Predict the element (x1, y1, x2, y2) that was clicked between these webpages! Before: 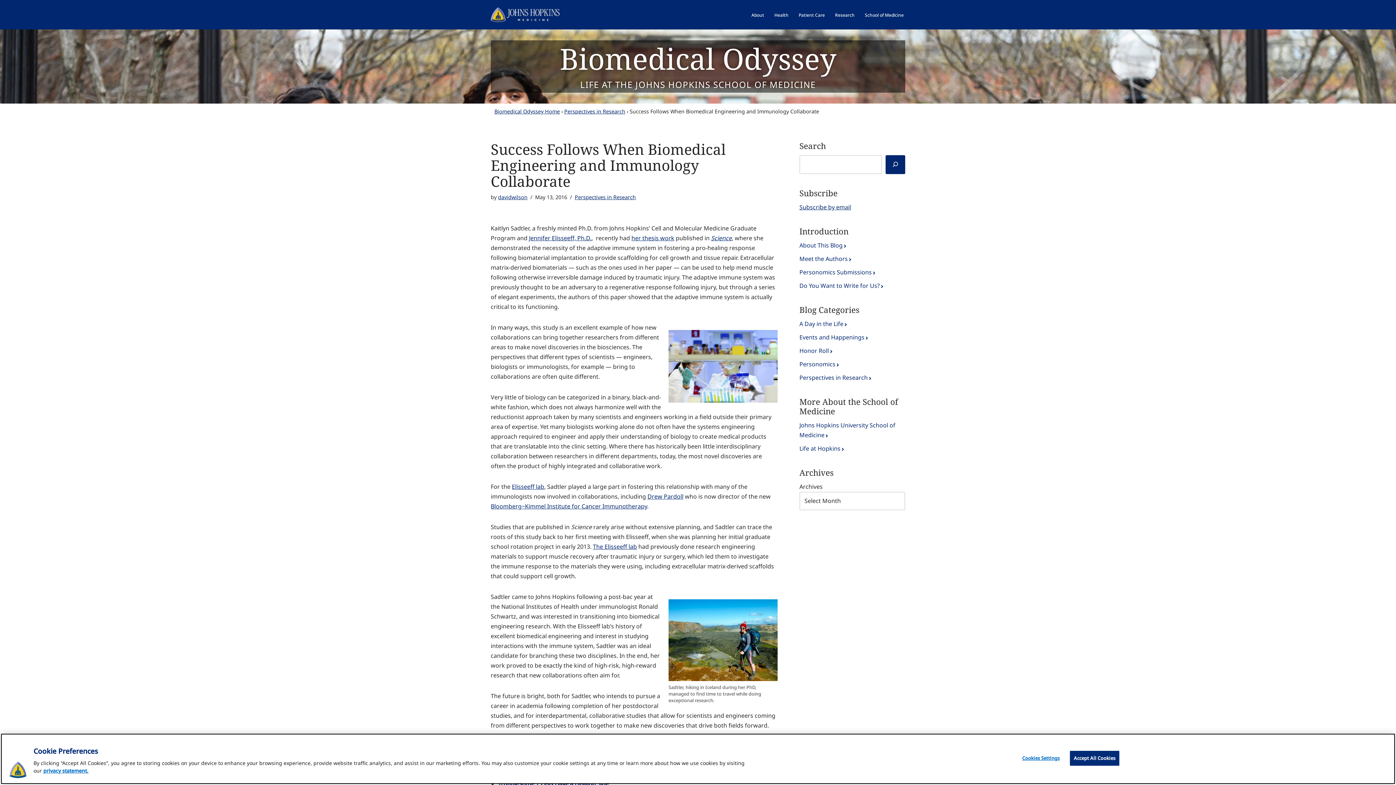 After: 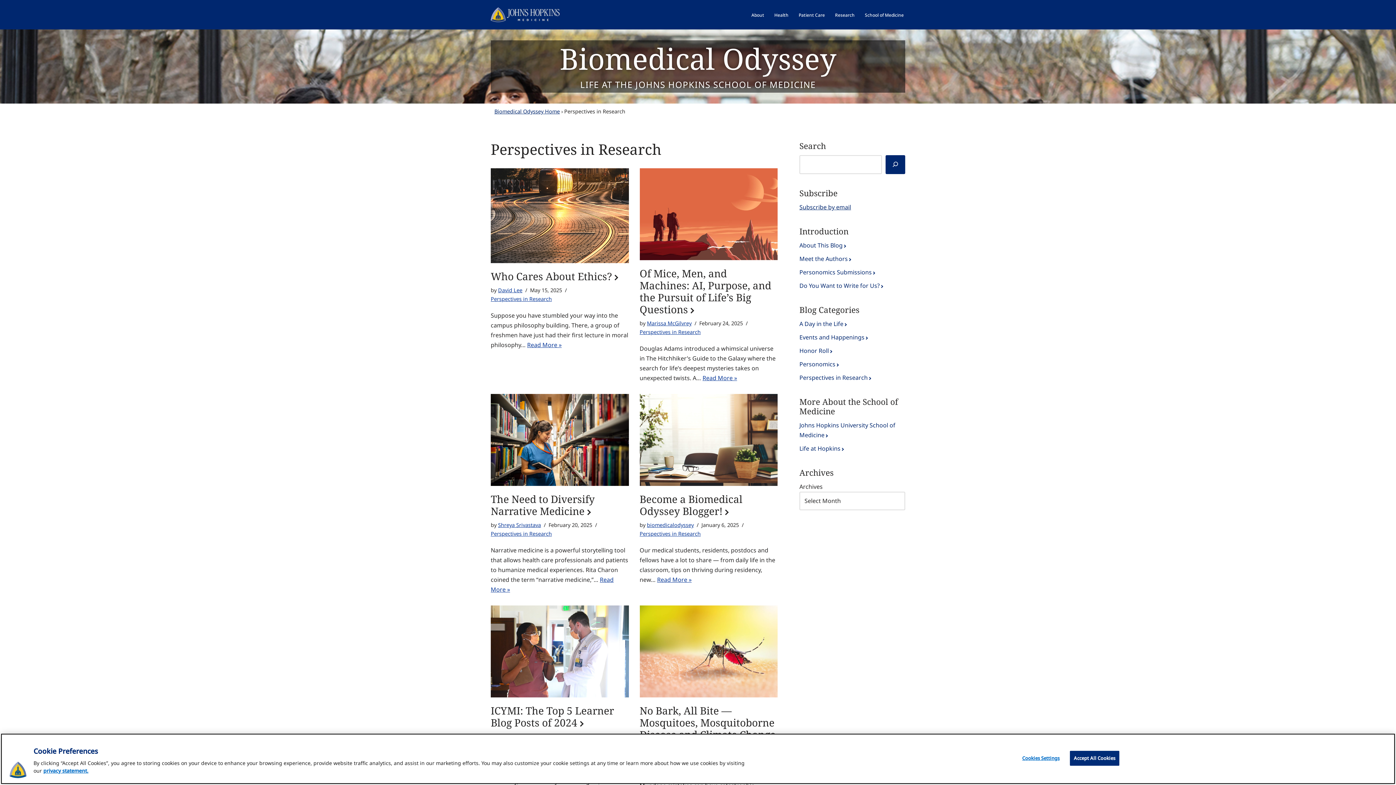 Action: bbox: (564, 108, 625, 114) label: Perspectives in Research